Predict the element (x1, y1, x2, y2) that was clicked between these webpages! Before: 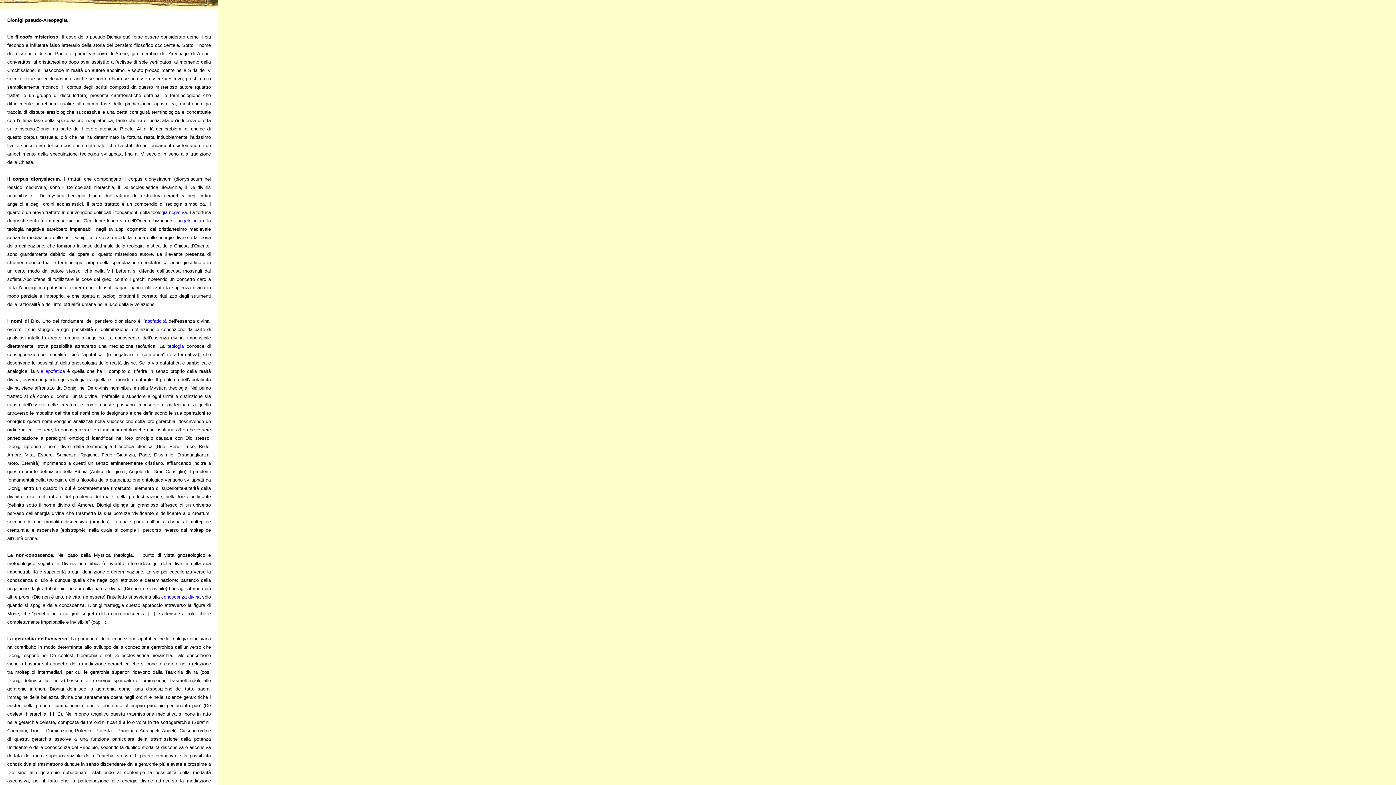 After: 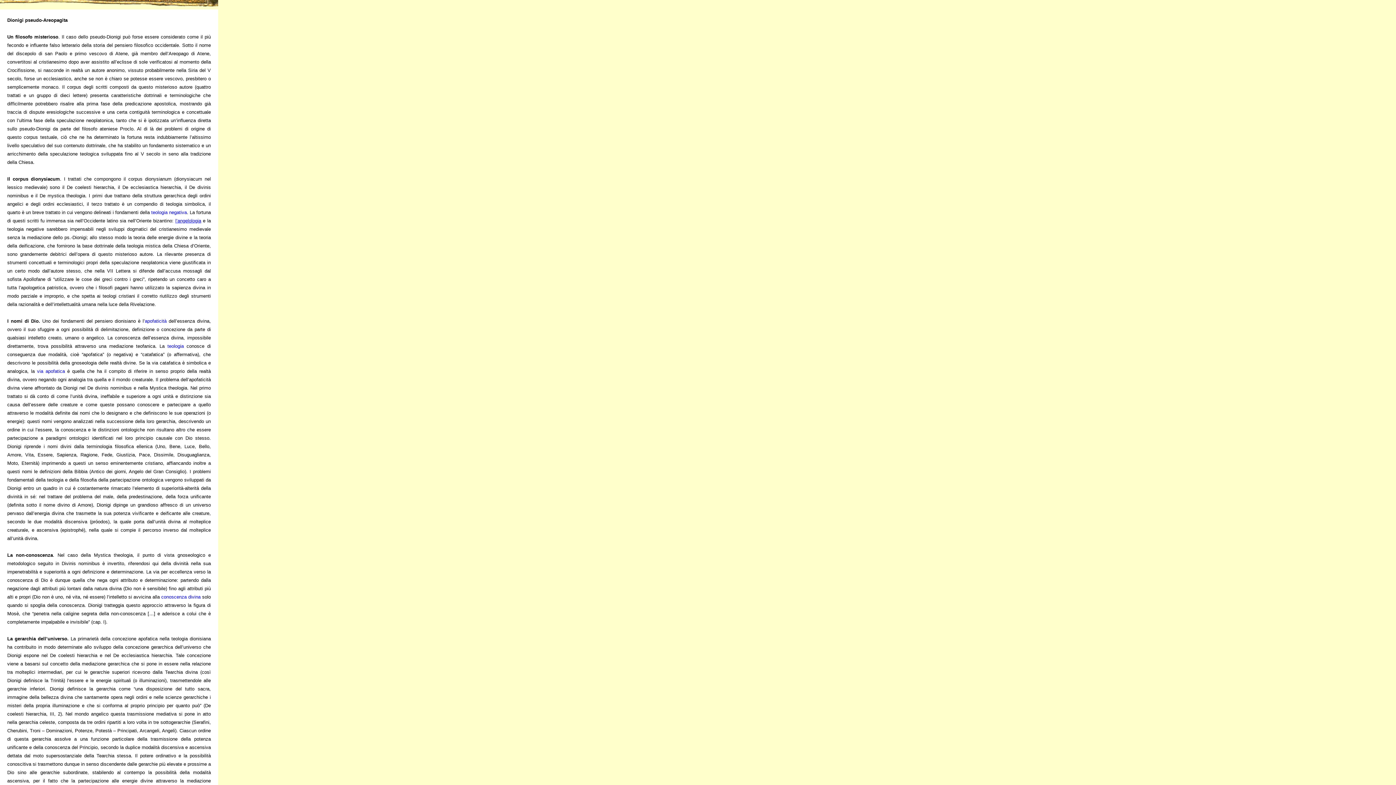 Action: bbox: (175, 218, 201, 223) label: l’angelologia